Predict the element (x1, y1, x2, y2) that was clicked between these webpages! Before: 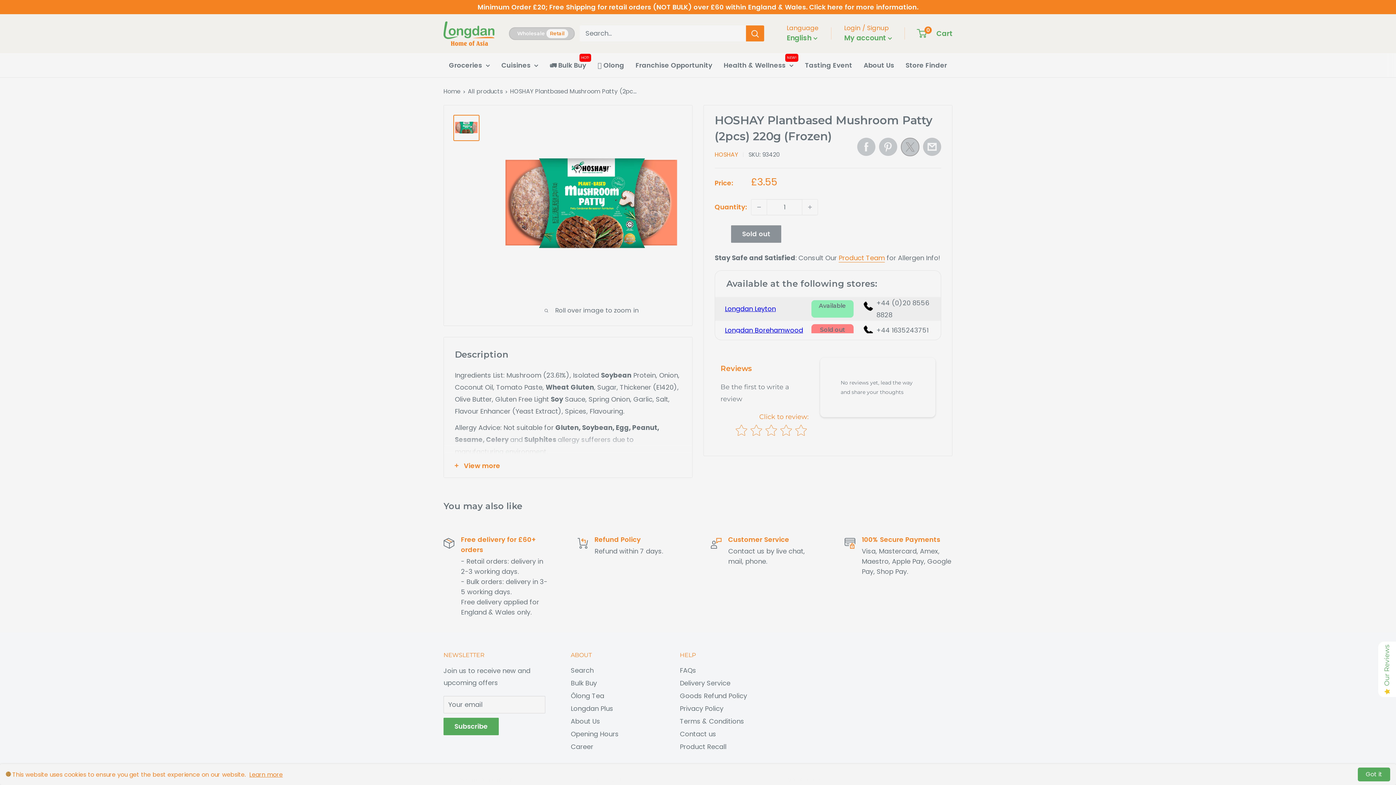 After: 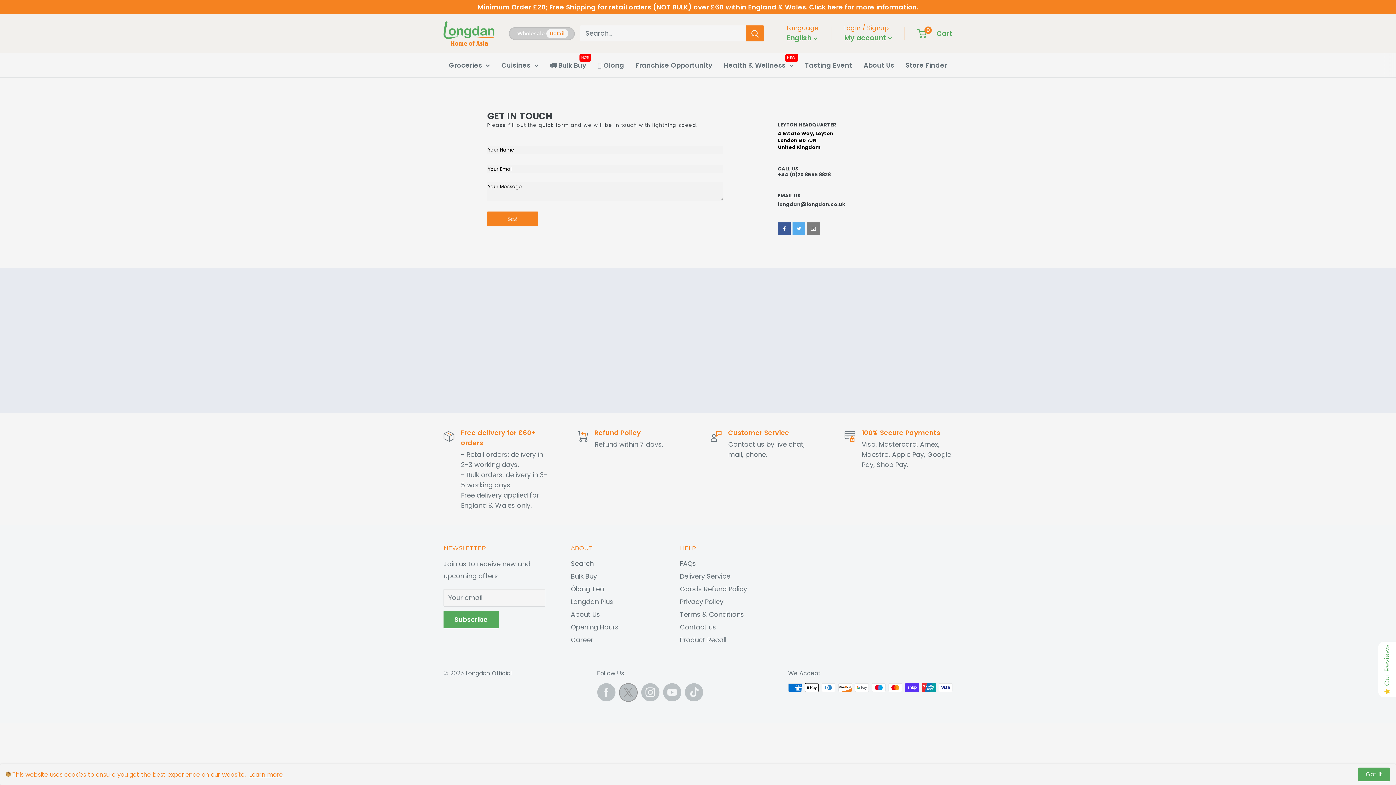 Action: label: Contact us bbox: (680, 728, 763, 740)